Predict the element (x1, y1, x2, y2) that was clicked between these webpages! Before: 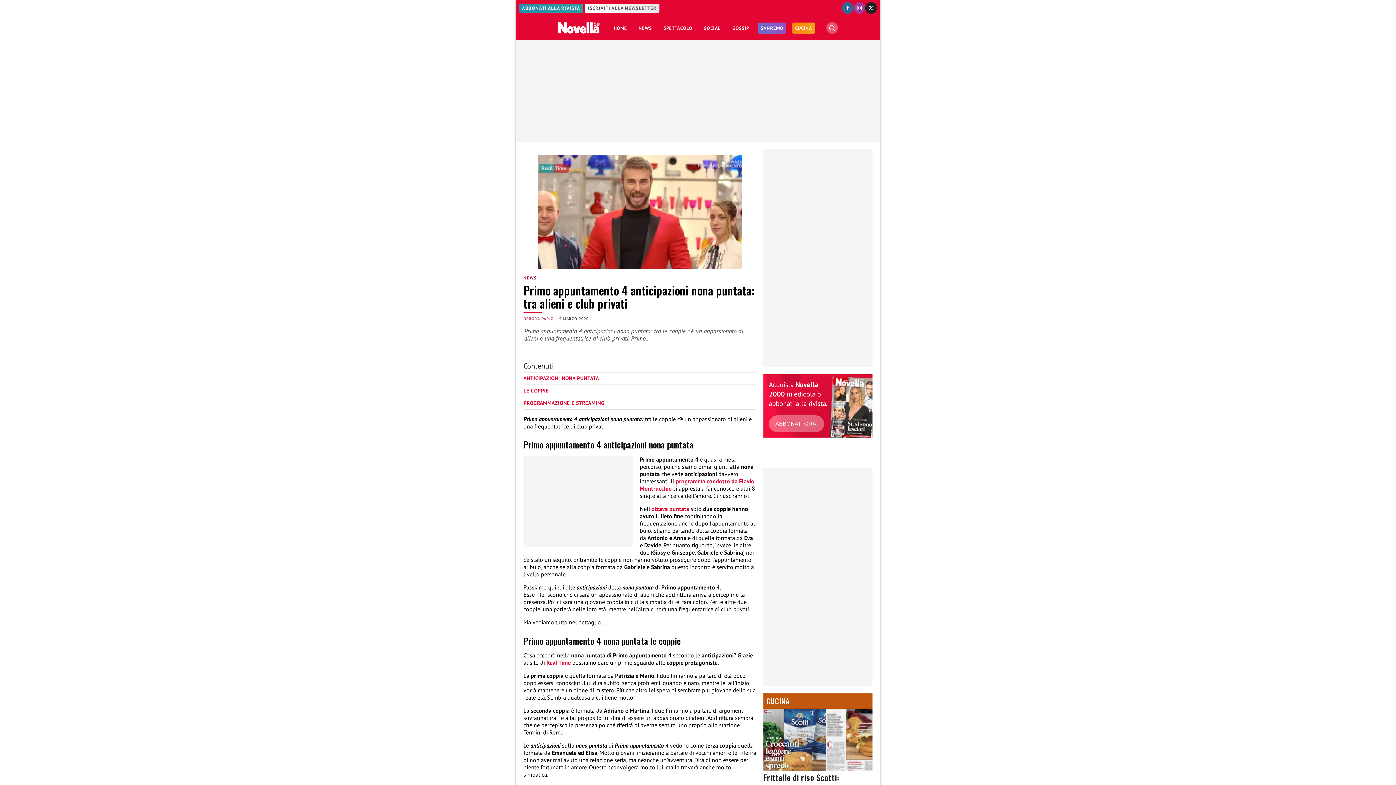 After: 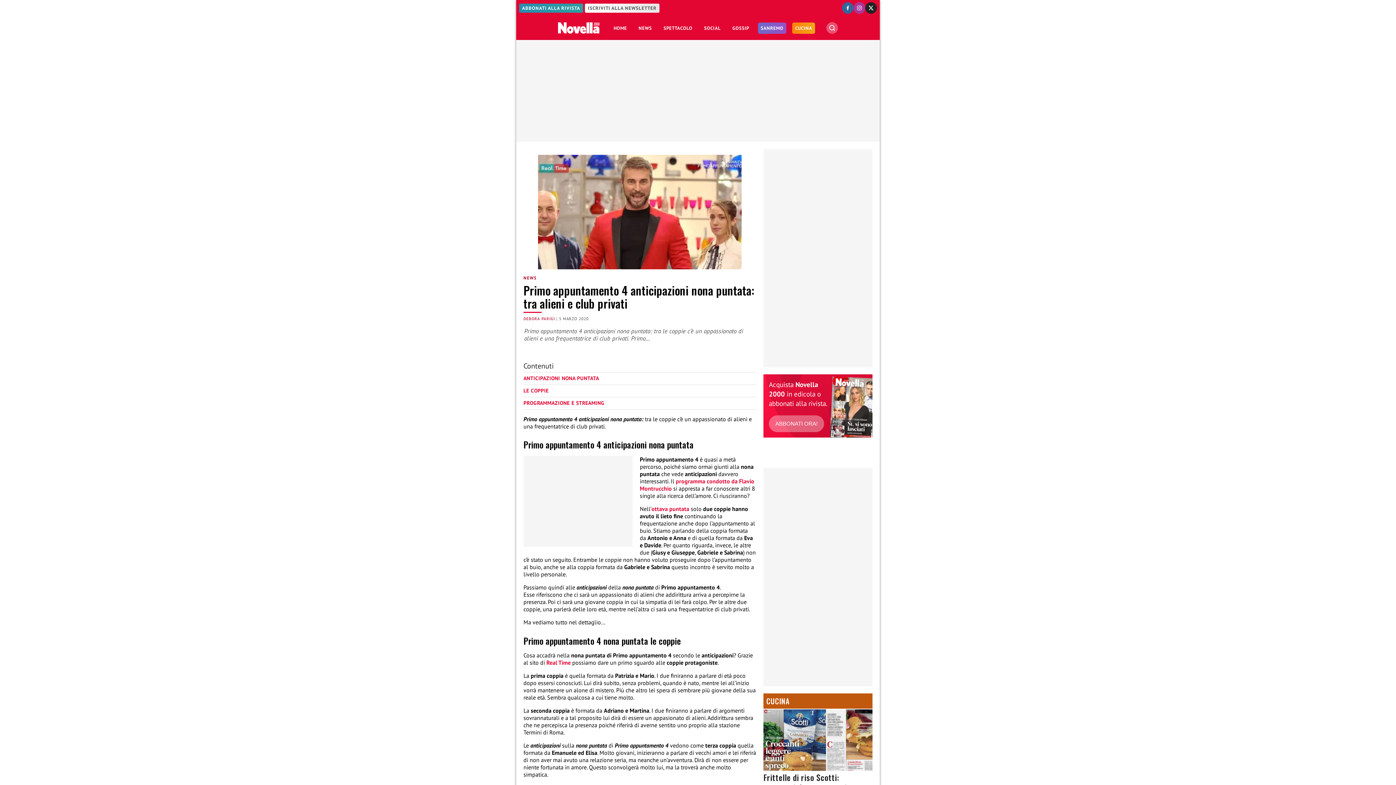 Action: bbox: (865, 2, 877, 13)